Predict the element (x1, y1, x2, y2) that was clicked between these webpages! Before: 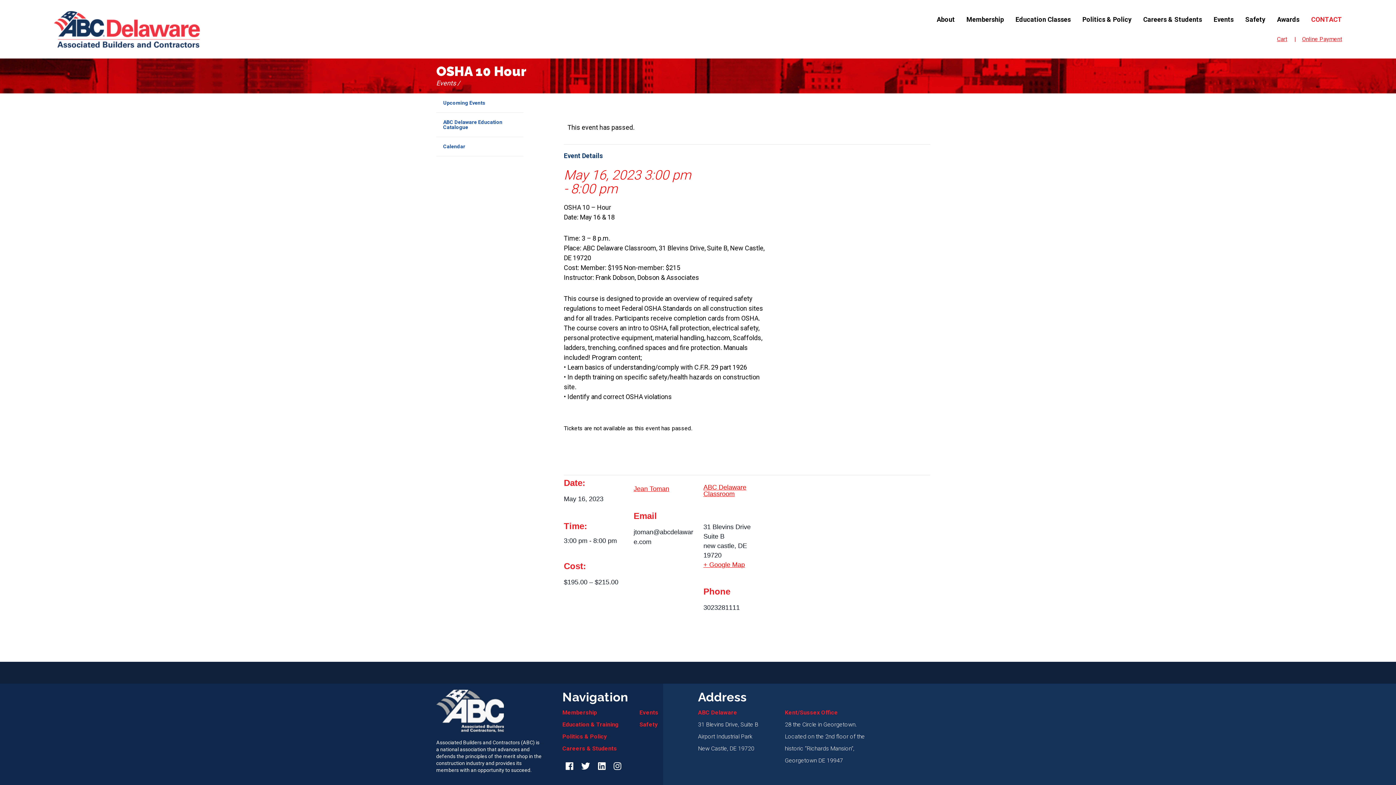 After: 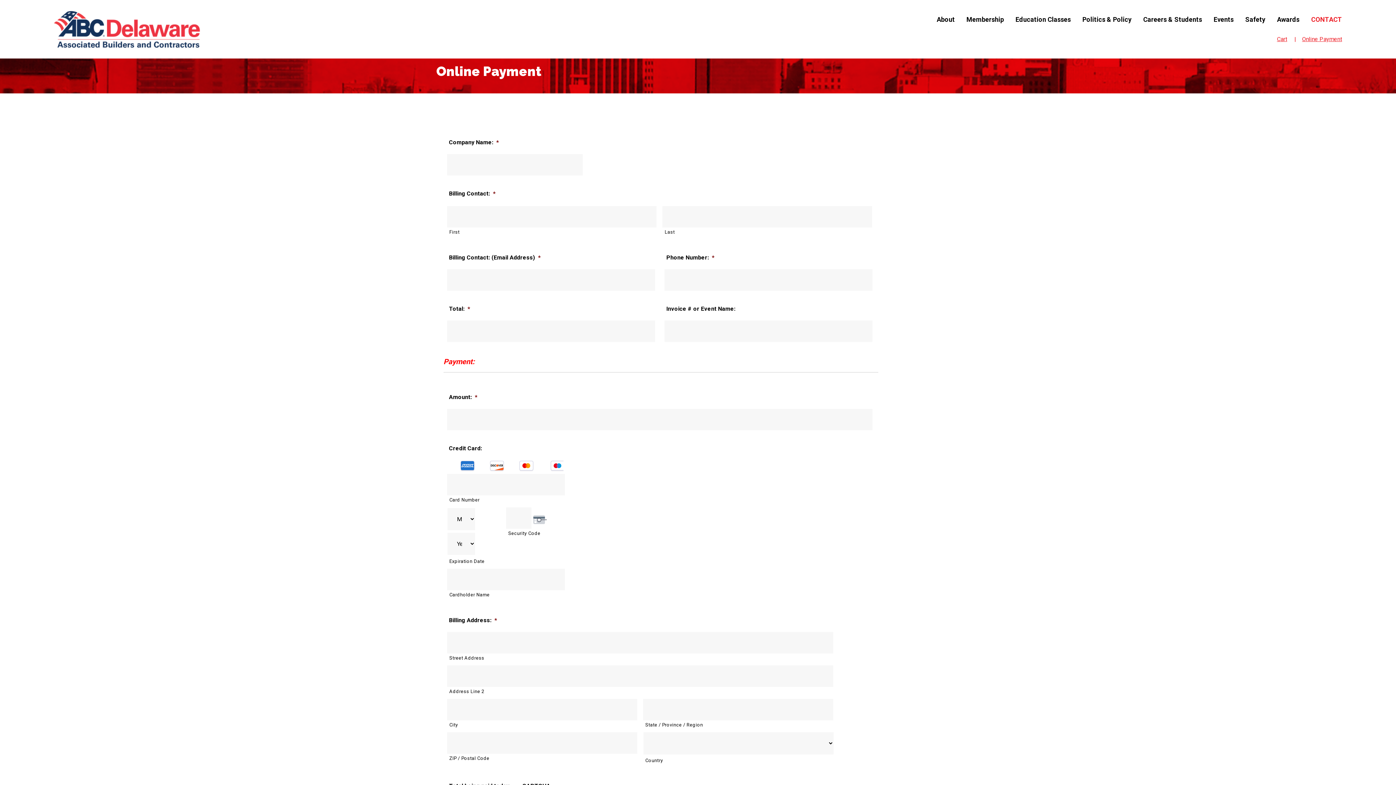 Action: bbox: (1296, 32, 1348, 45) label: Online Payment